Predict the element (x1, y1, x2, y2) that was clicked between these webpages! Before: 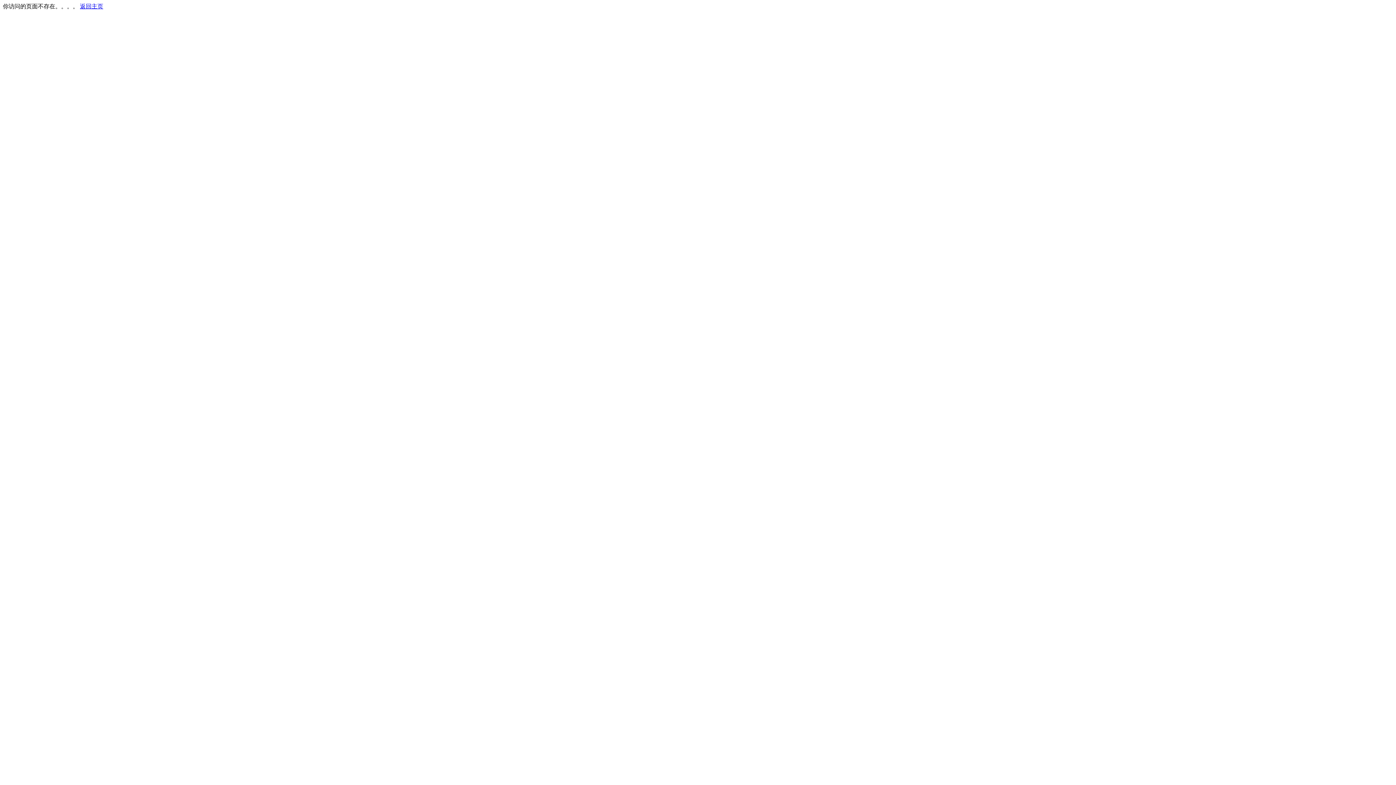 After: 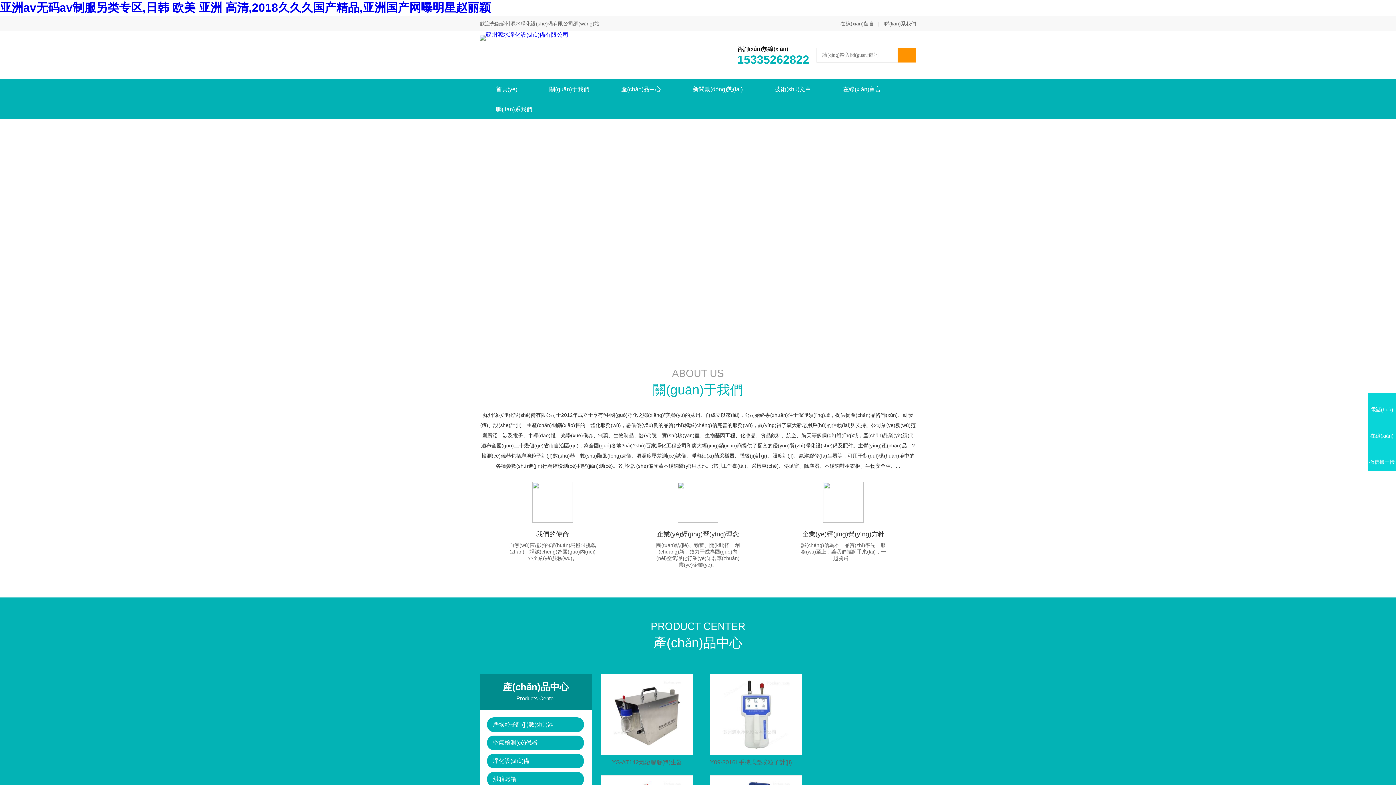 Action: bbox: (80, 3, 103, 9) label: 返回主页